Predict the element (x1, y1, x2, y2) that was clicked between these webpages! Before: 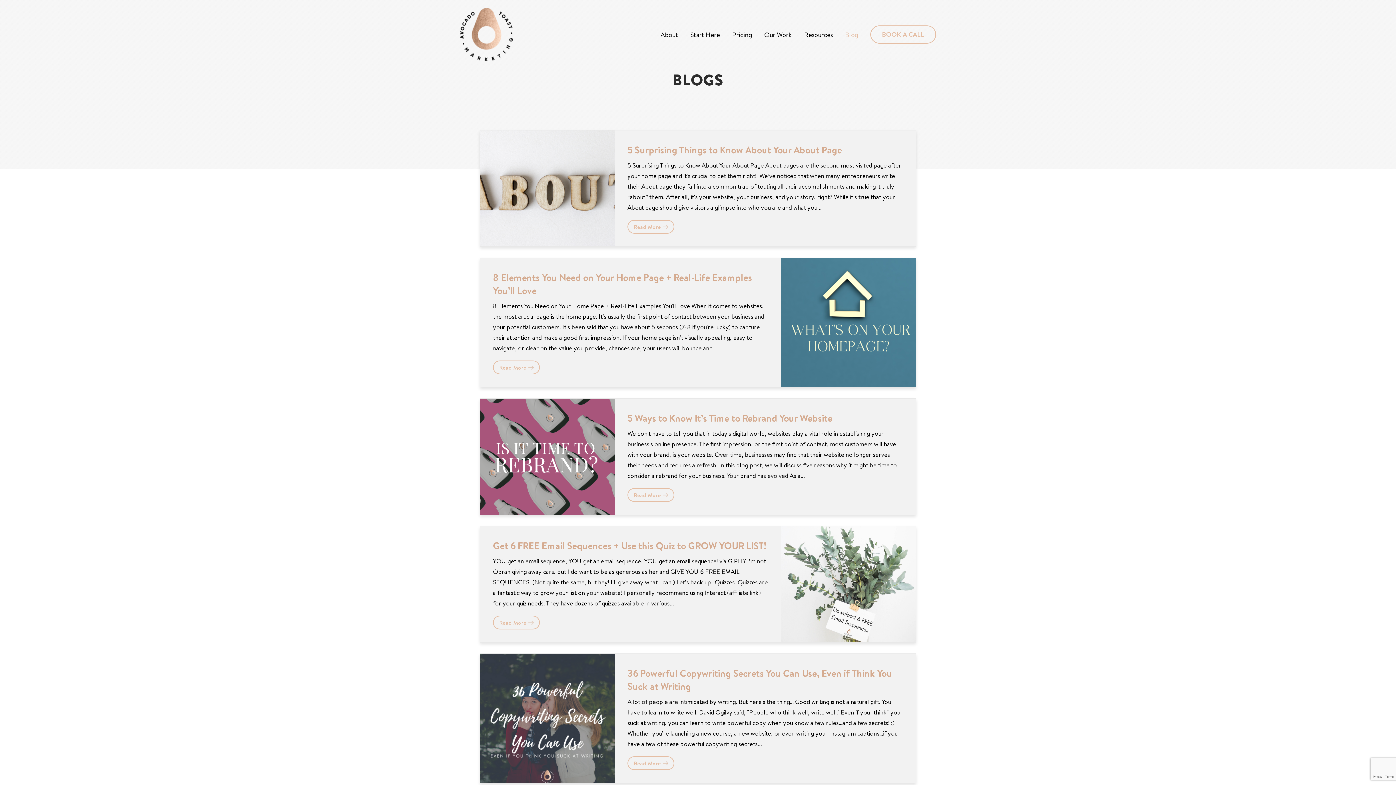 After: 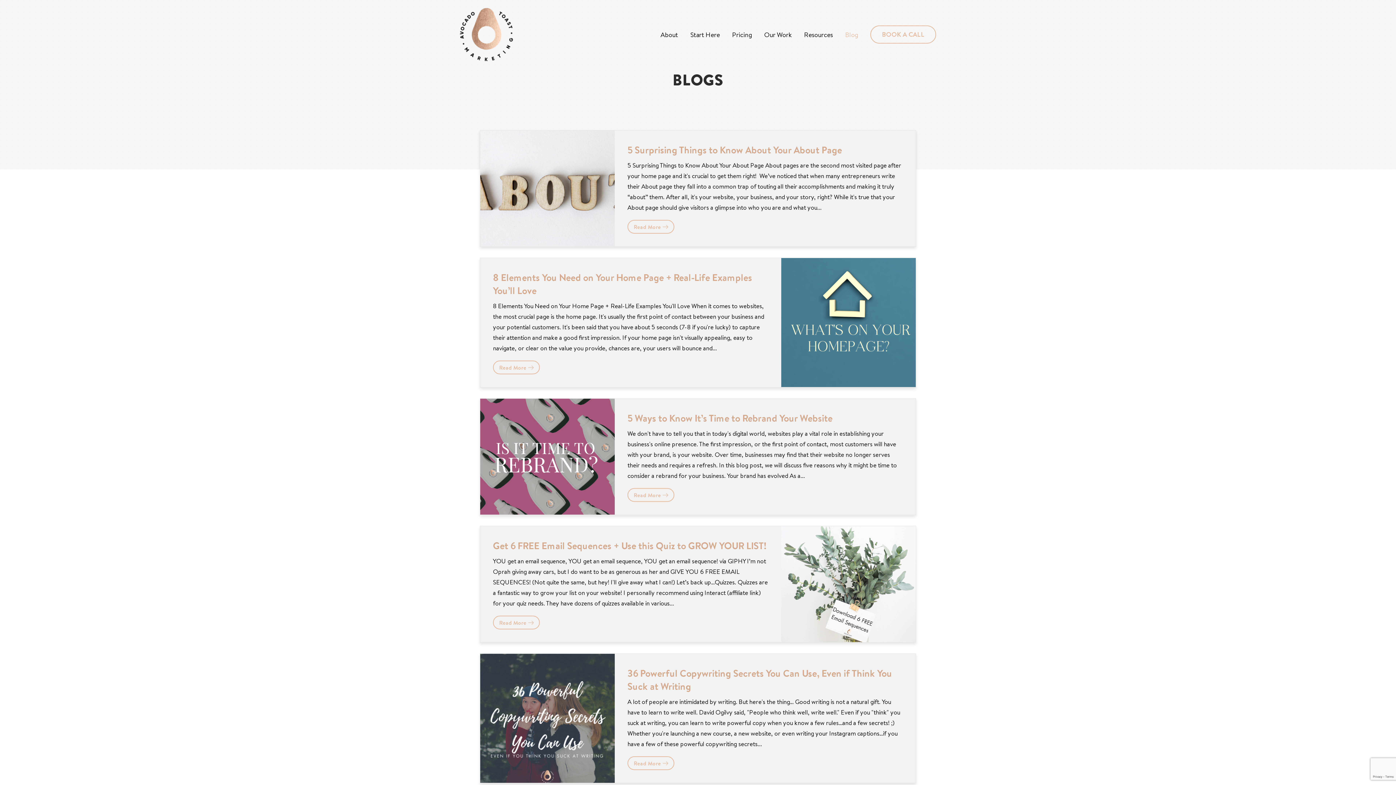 Action: label: Blog bbox: (845, 22, 858, 46)